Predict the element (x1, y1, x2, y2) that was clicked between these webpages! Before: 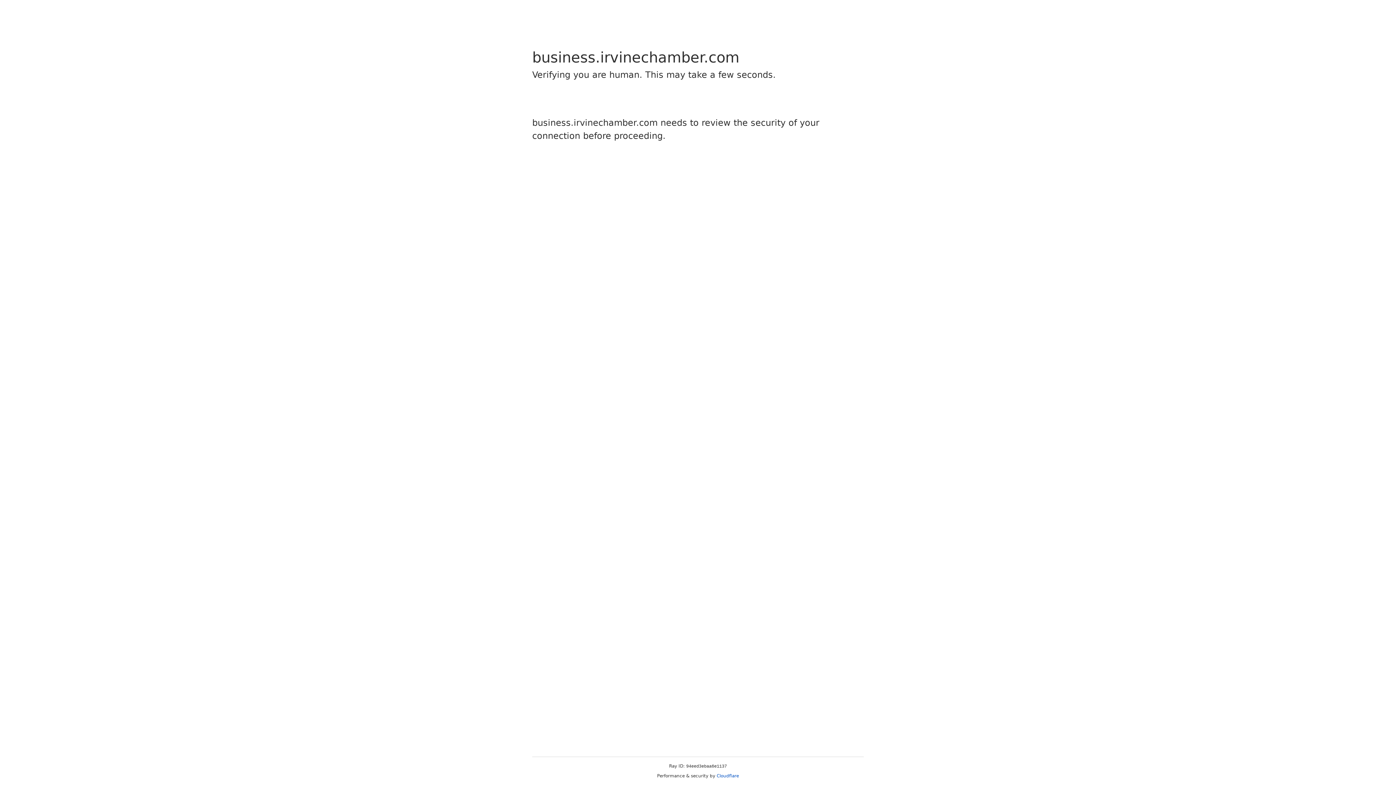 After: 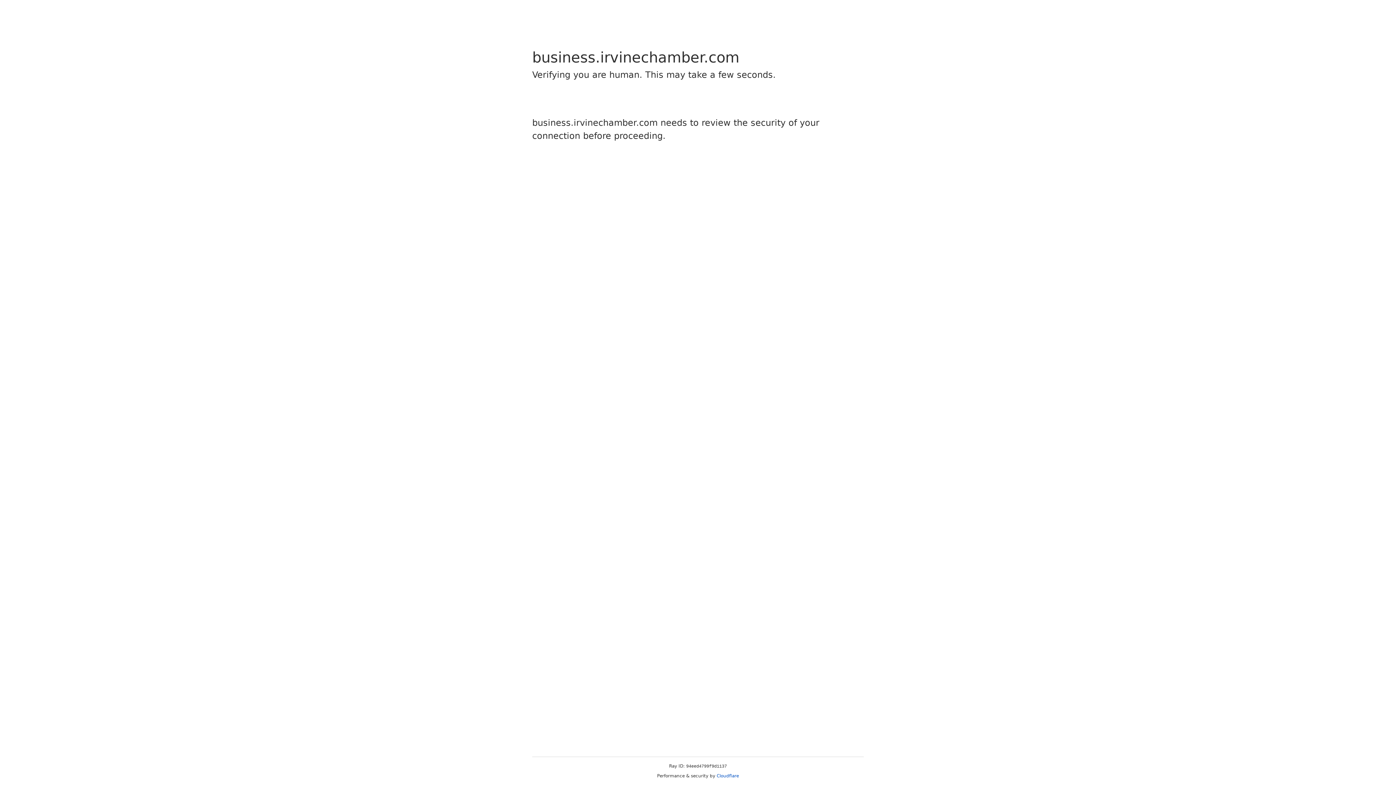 Action: label: Cloudflare bbox: (716, 773, 739, 778)